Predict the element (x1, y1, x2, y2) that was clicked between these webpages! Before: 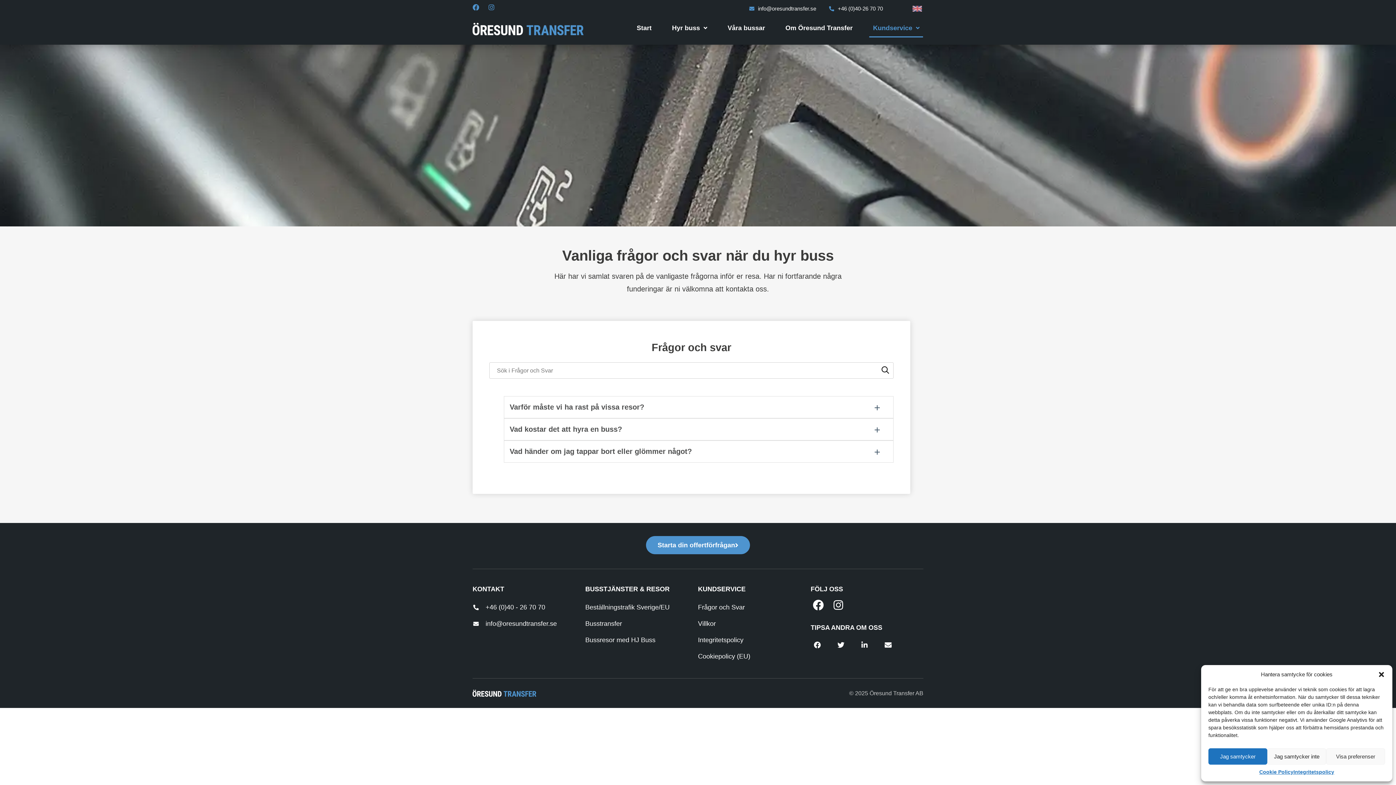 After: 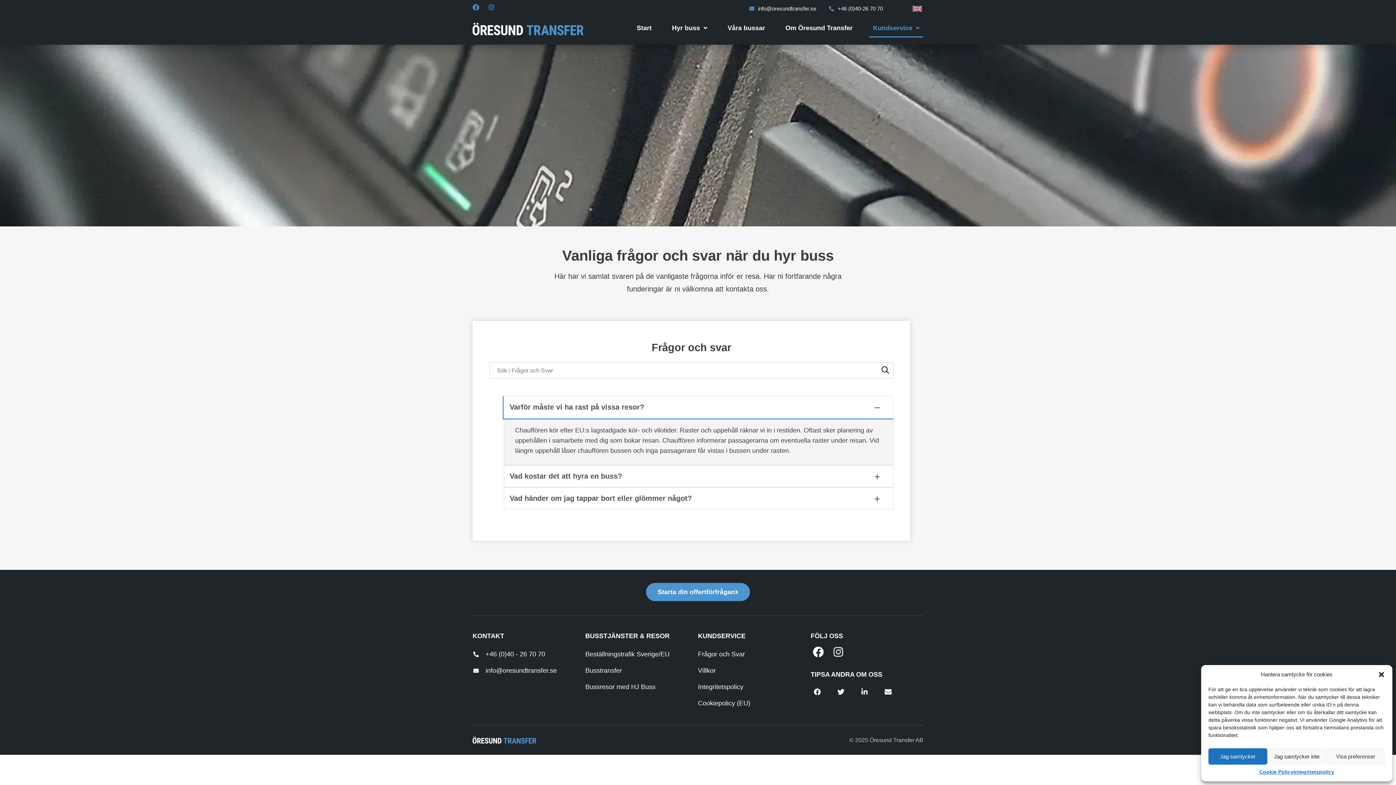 Action: label: Varför måste vi ha rast på vissa resor? bbox: (504, 396, 893, 418)